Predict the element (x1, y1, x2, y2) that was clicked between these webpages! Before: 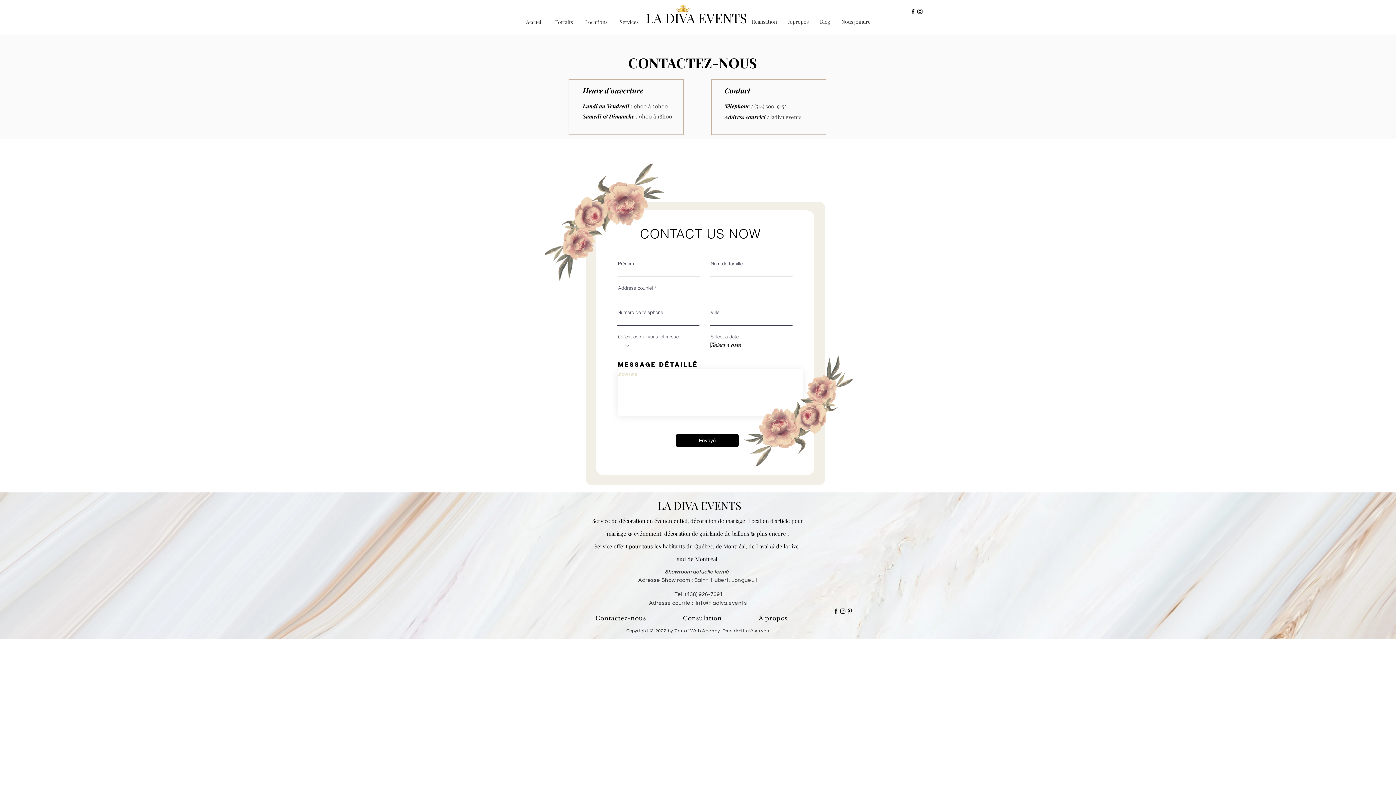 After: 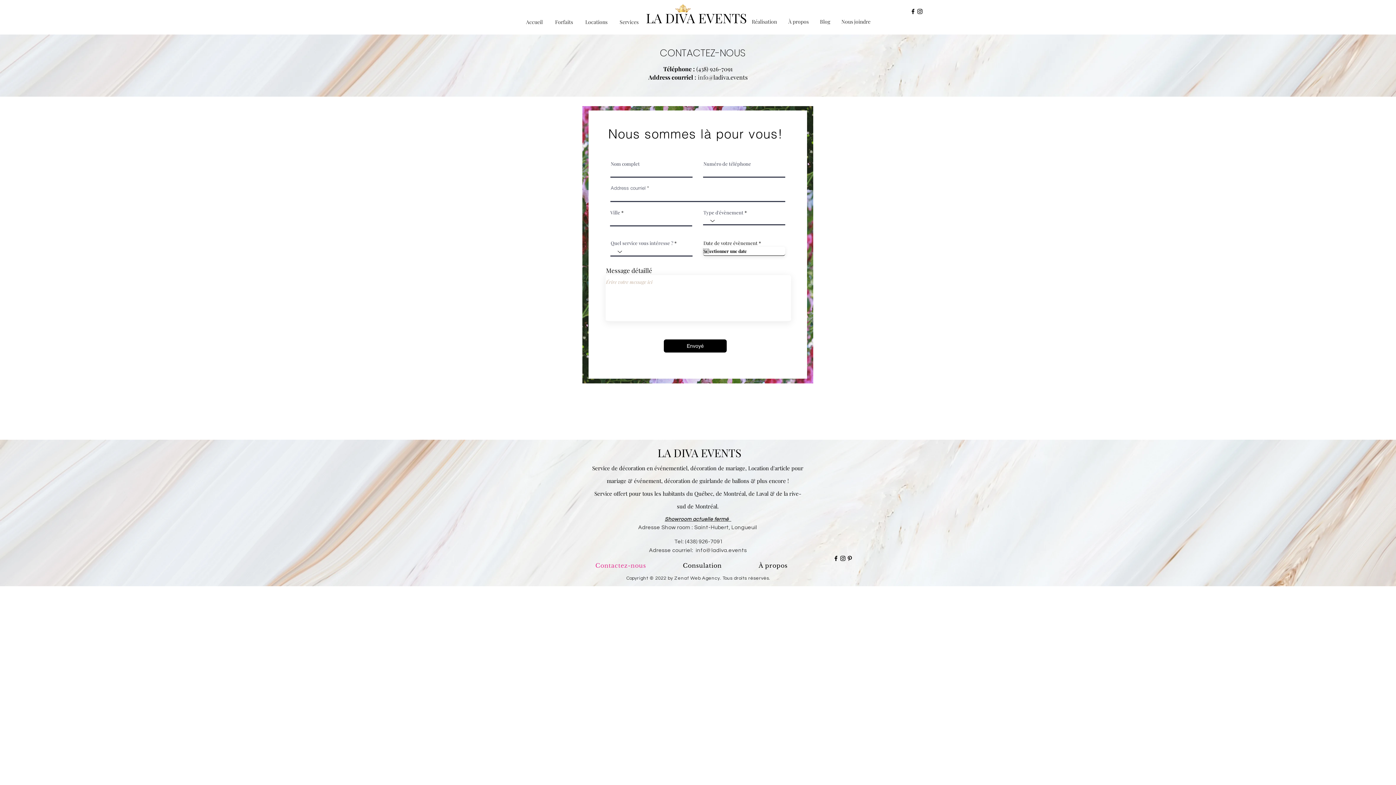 Action: label: Contactez-nous bbox: (579, 614, 662, 622)